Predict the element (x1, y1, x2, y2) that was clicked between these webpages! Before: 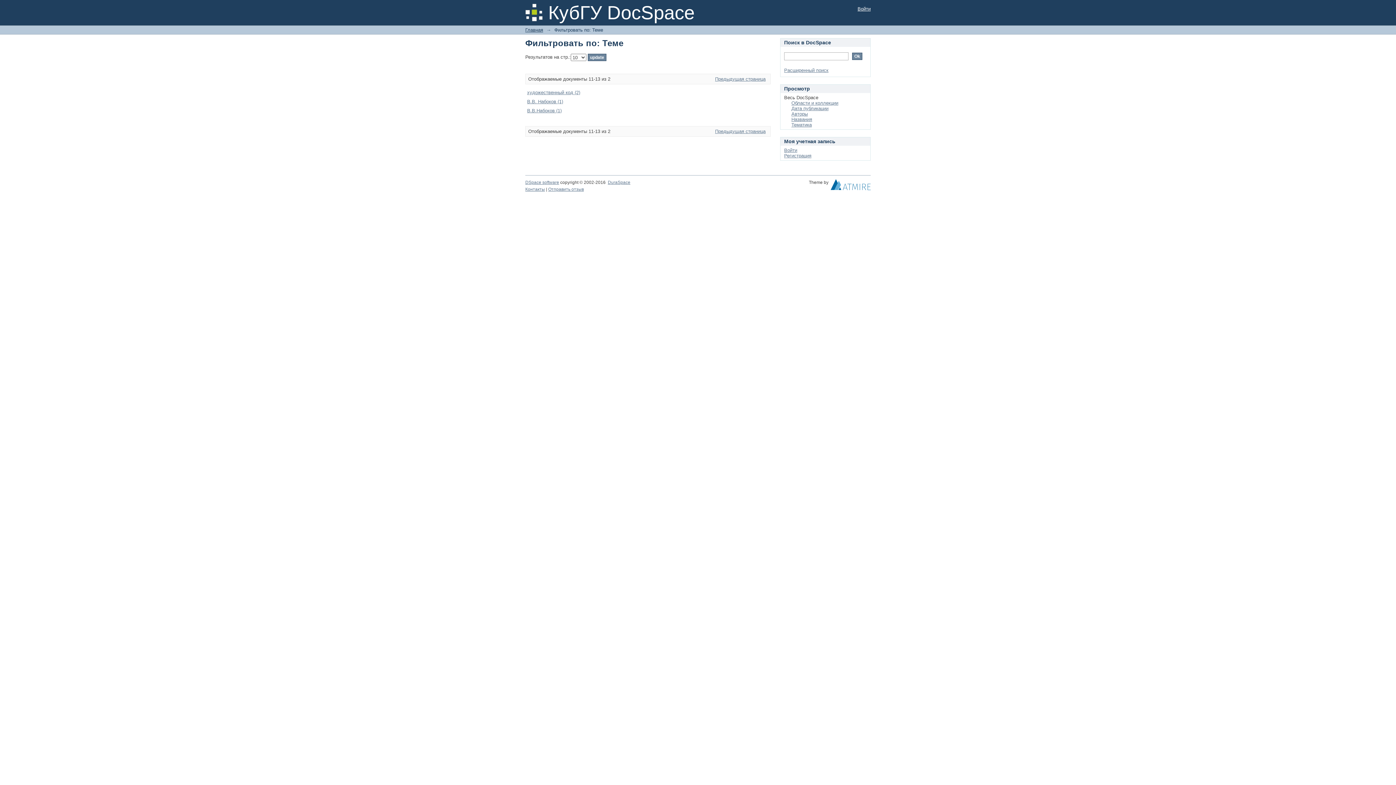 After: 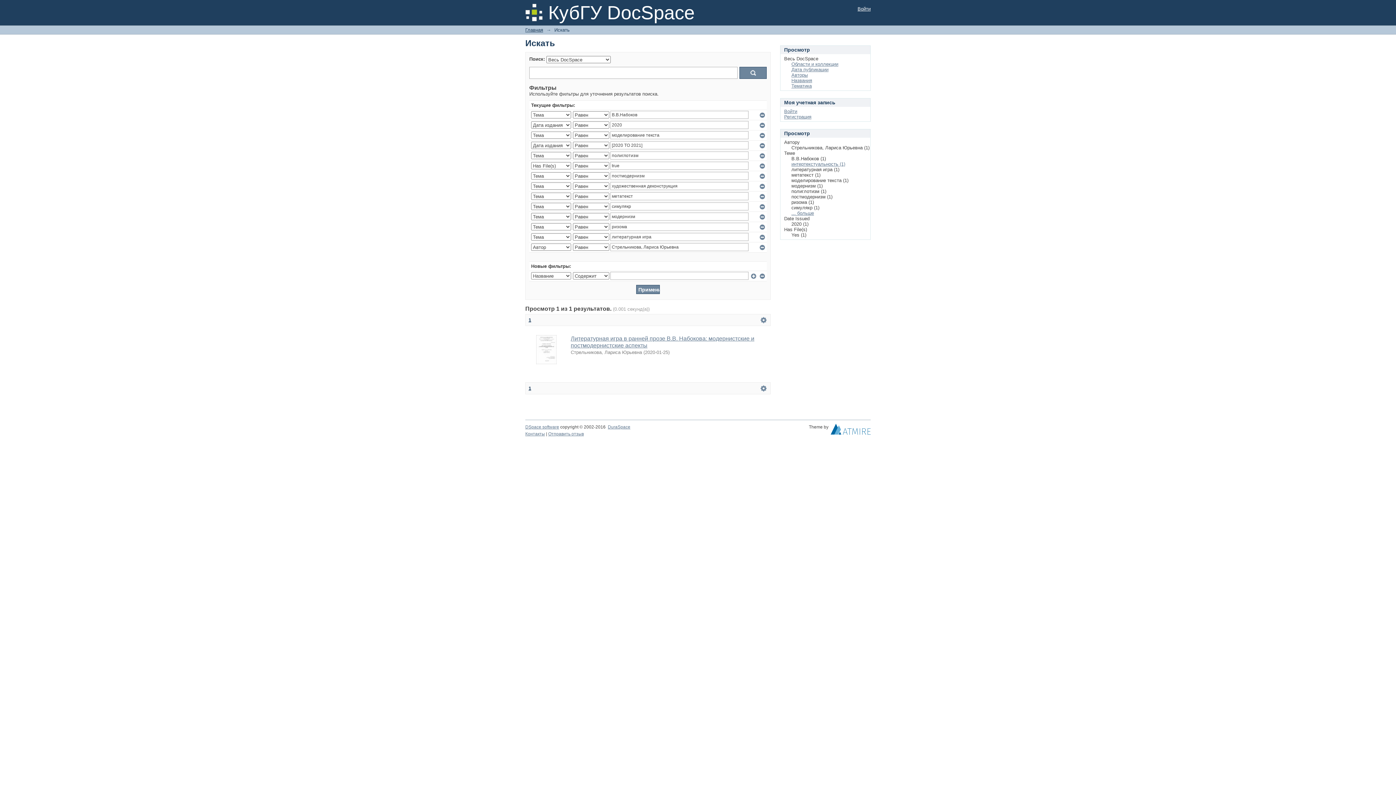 Action: bbox: (527, 108, 561, 113) label: В.В.Набоков (1)